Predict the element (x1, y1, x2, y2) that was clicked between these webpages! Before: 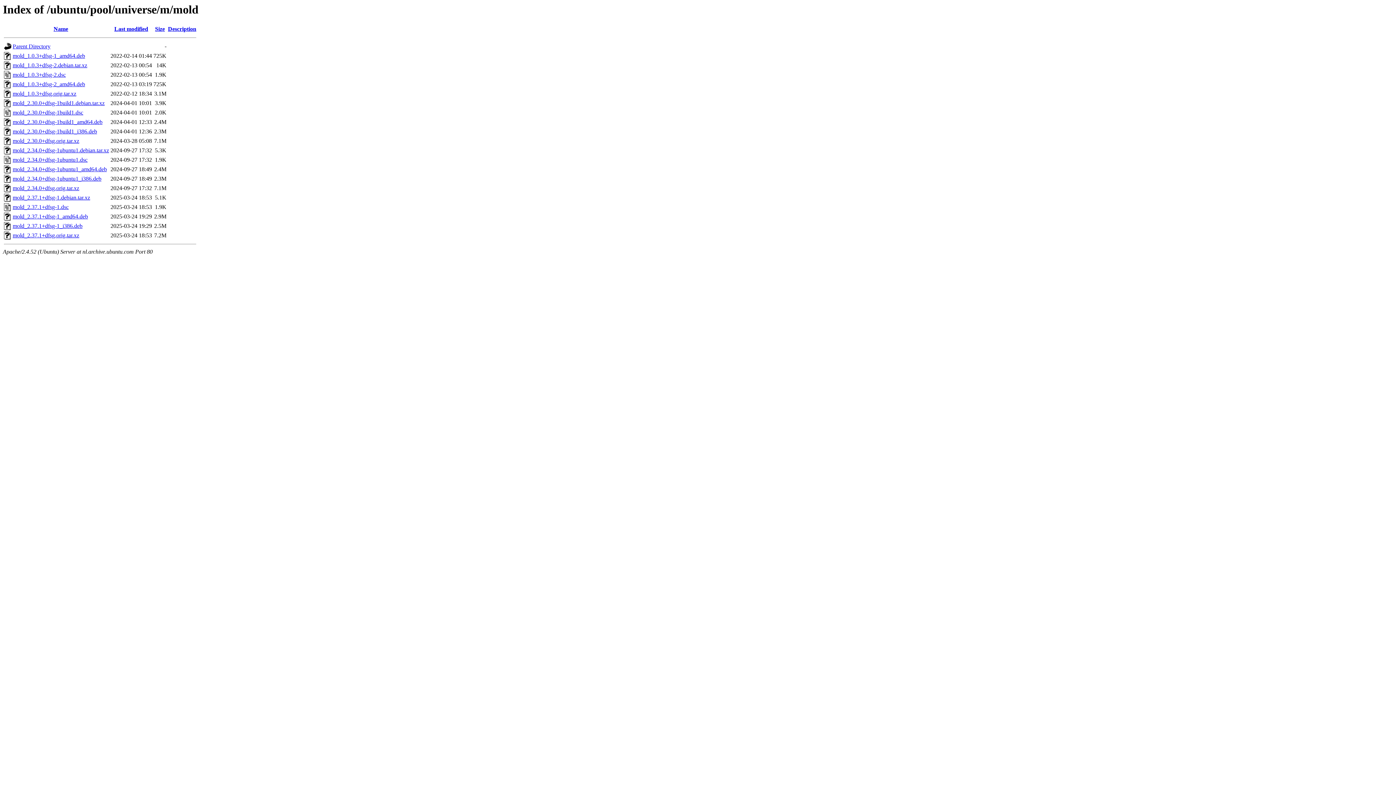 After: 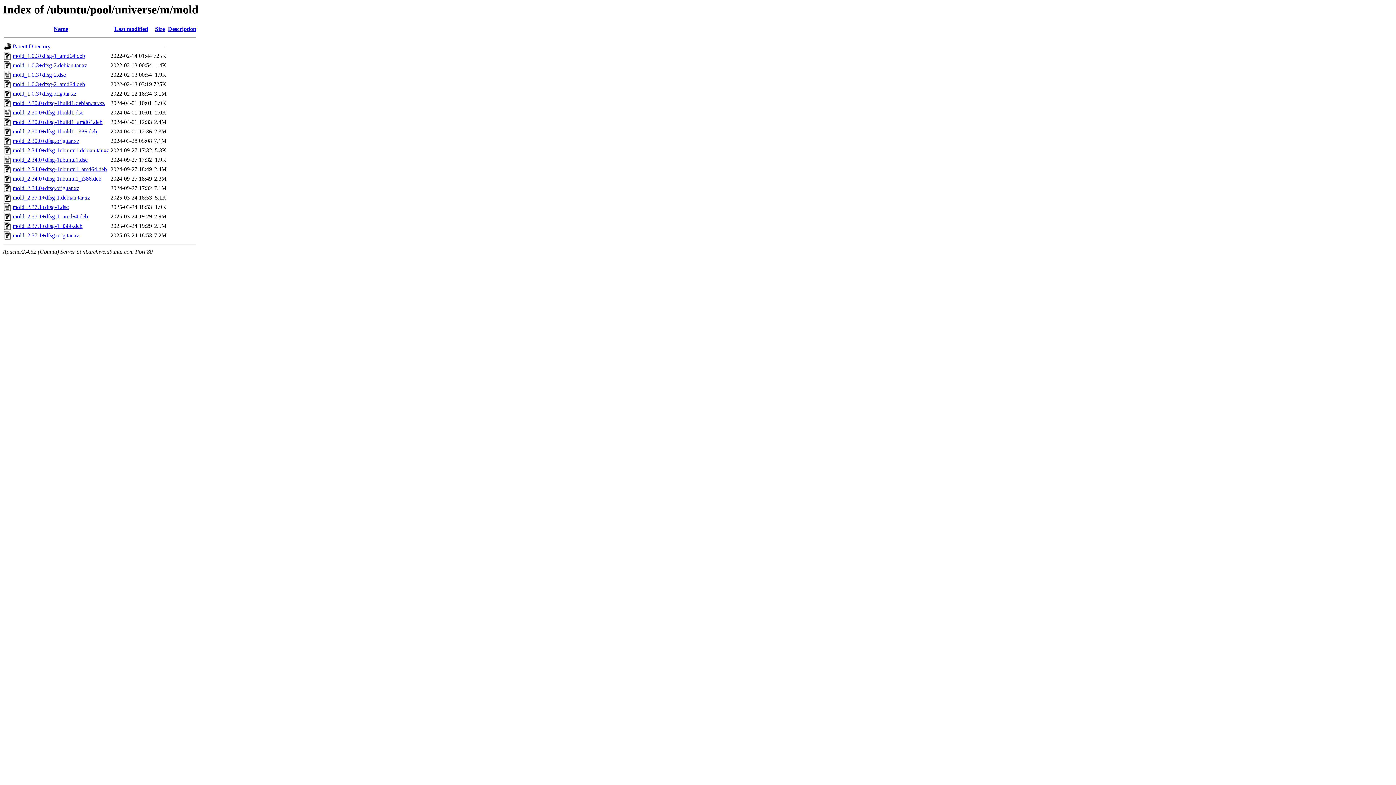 Action: label: mold_1.0.3+dfsg-1_amd64.deb bbox: (12, 52, 85, 59)